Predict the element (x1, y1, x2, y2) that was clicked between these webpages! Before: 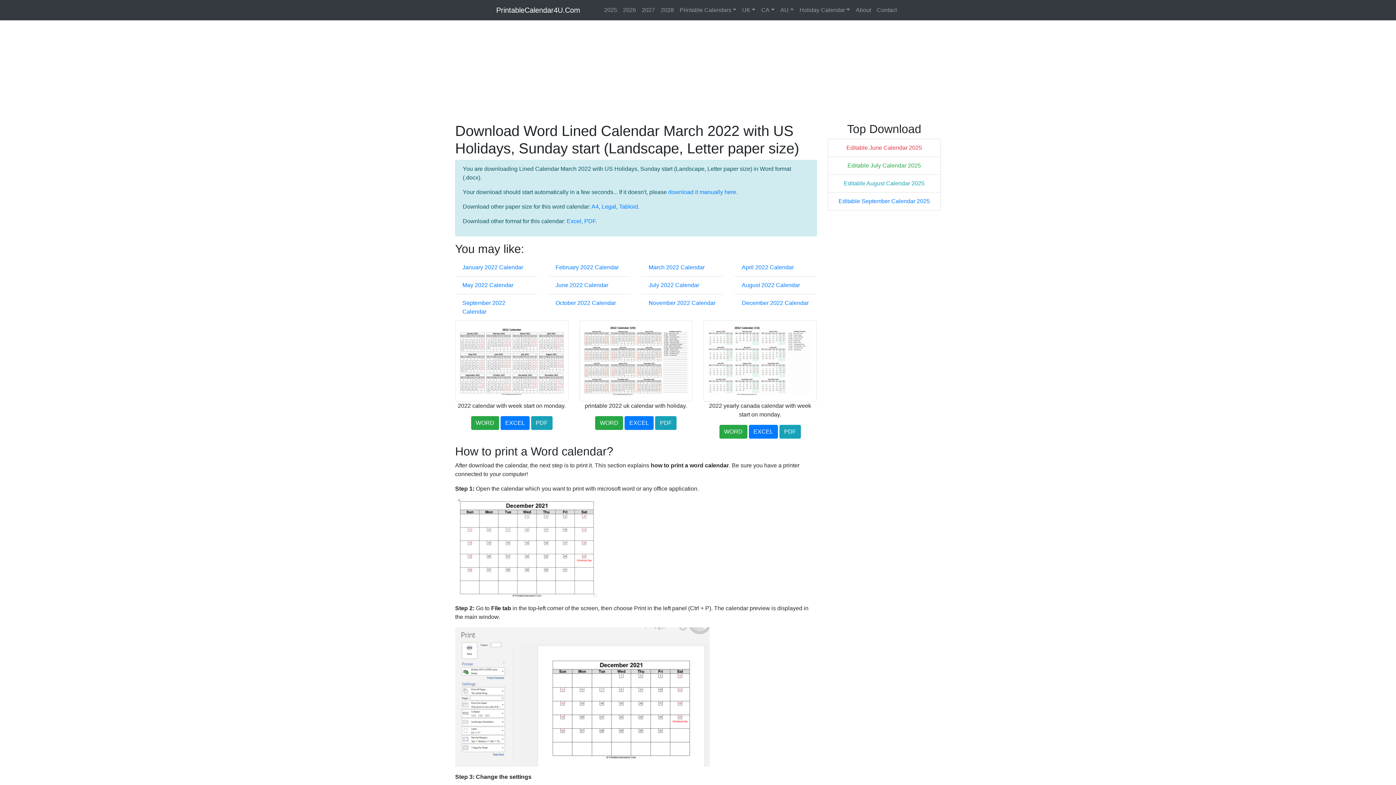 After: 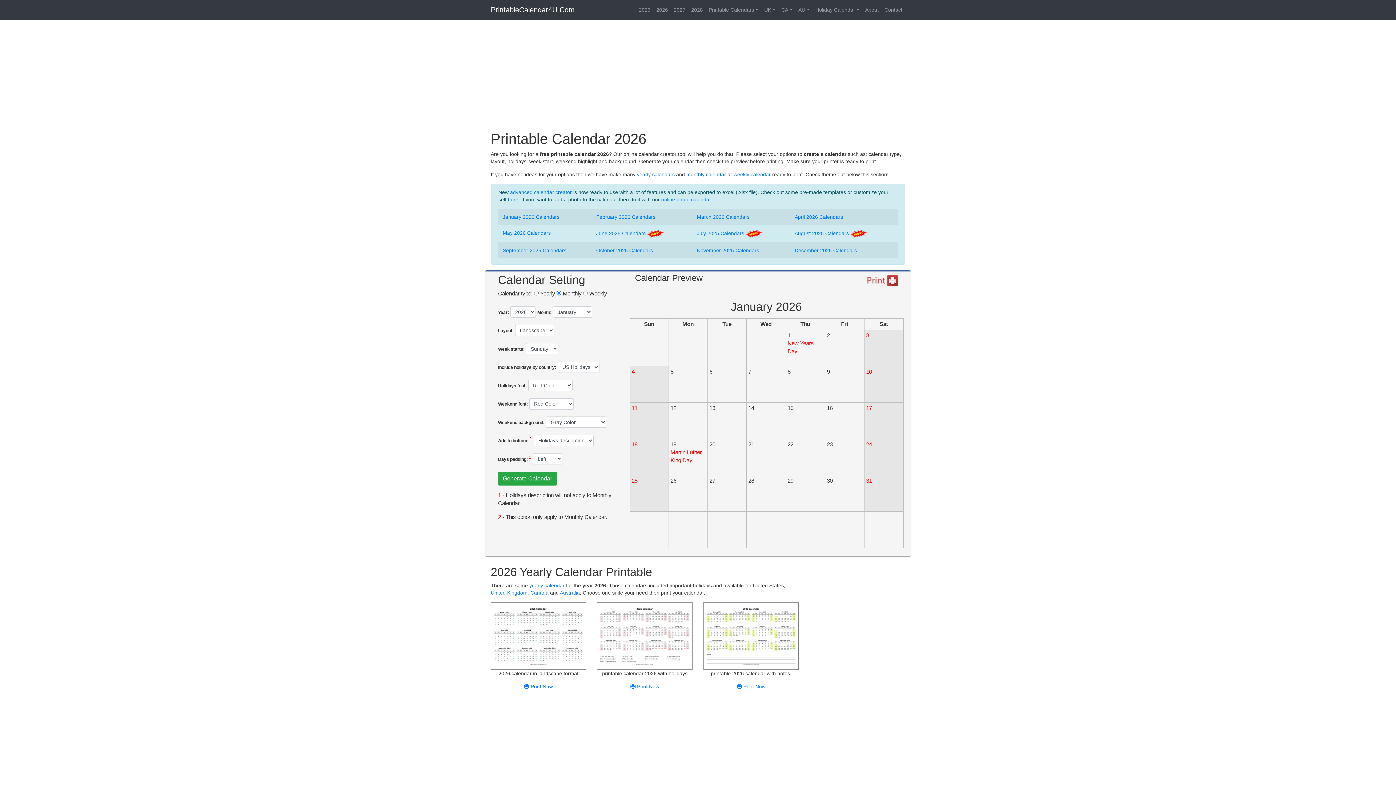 Action: label: 2026 bbox: (620, 2, 639, 17)